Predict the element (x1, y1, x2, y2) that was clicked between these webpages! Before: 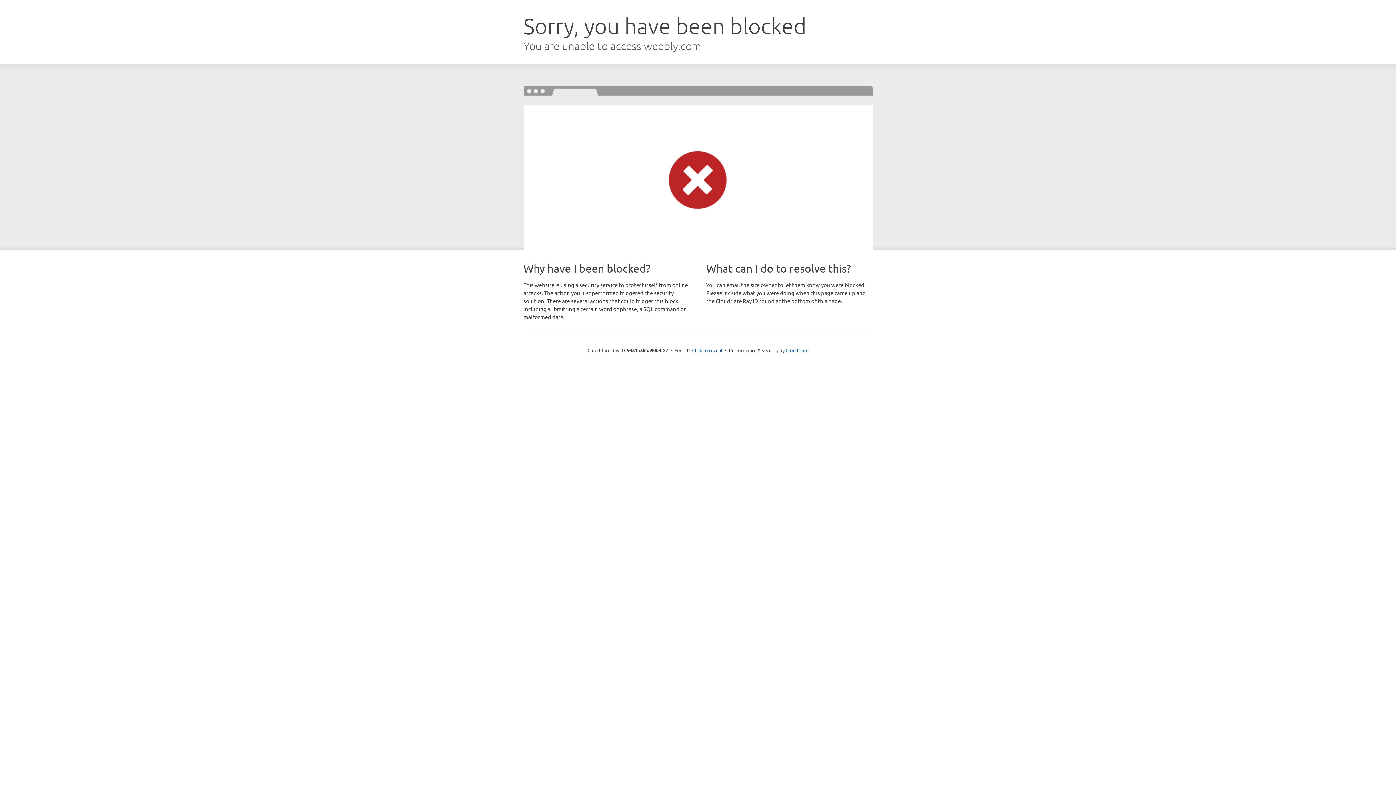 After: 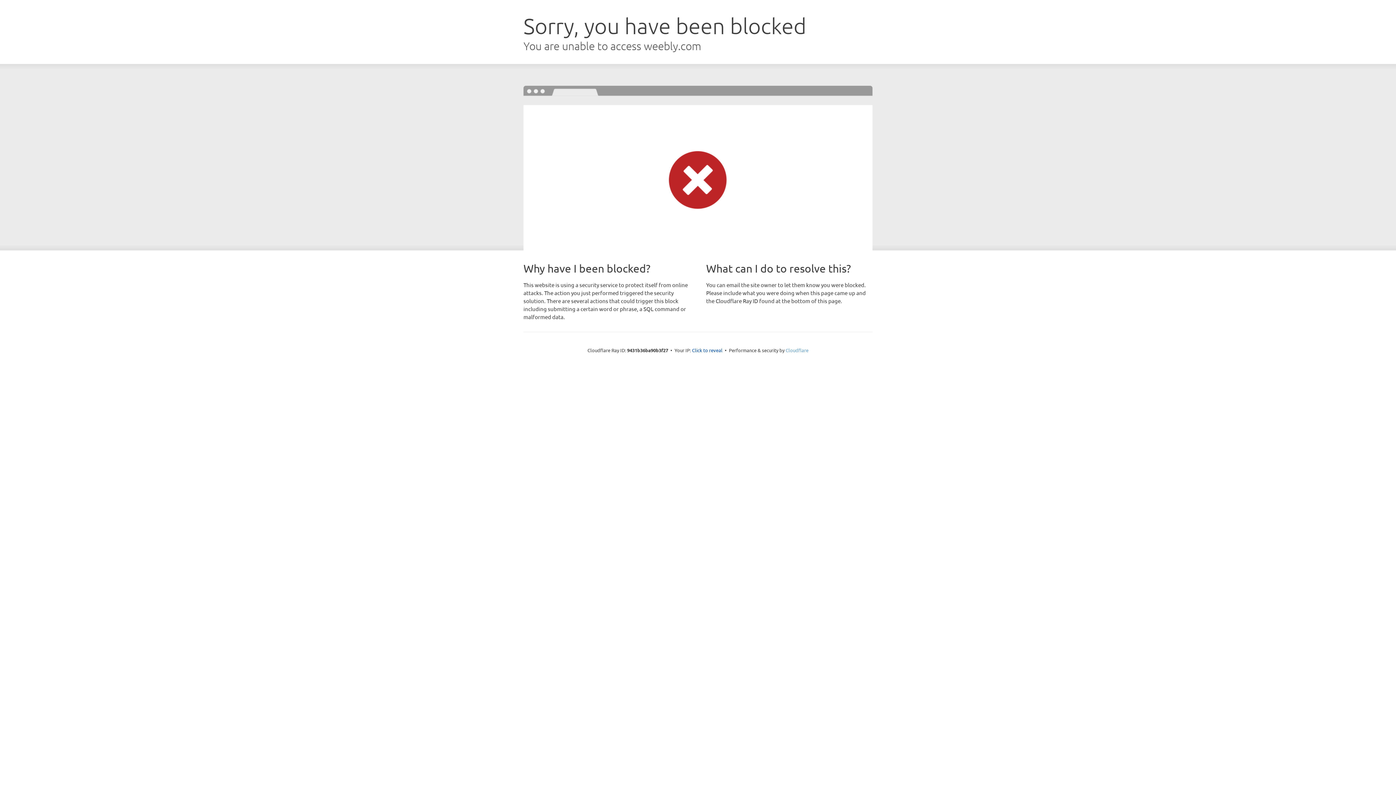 Action: label: Cloudflare bbox: (785, 347, 808, 353)